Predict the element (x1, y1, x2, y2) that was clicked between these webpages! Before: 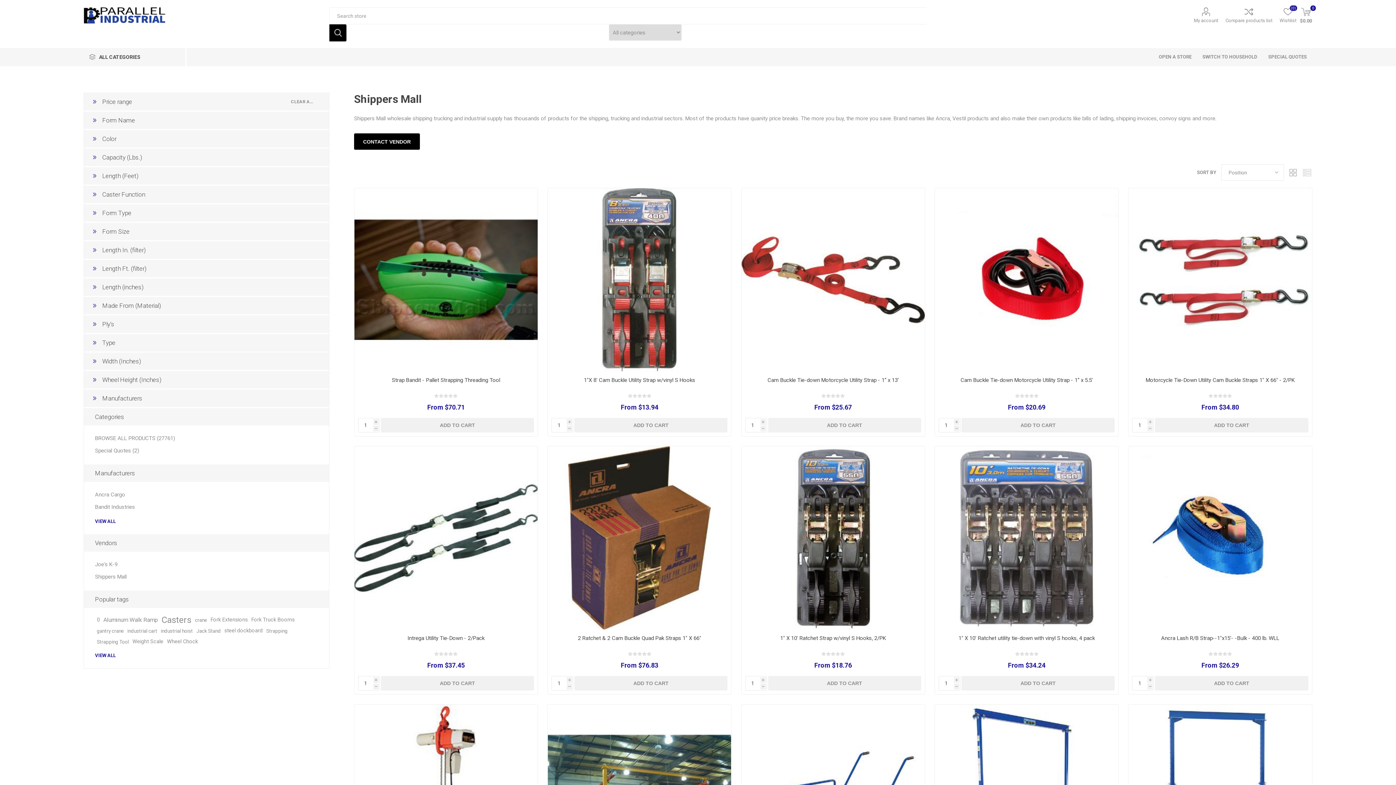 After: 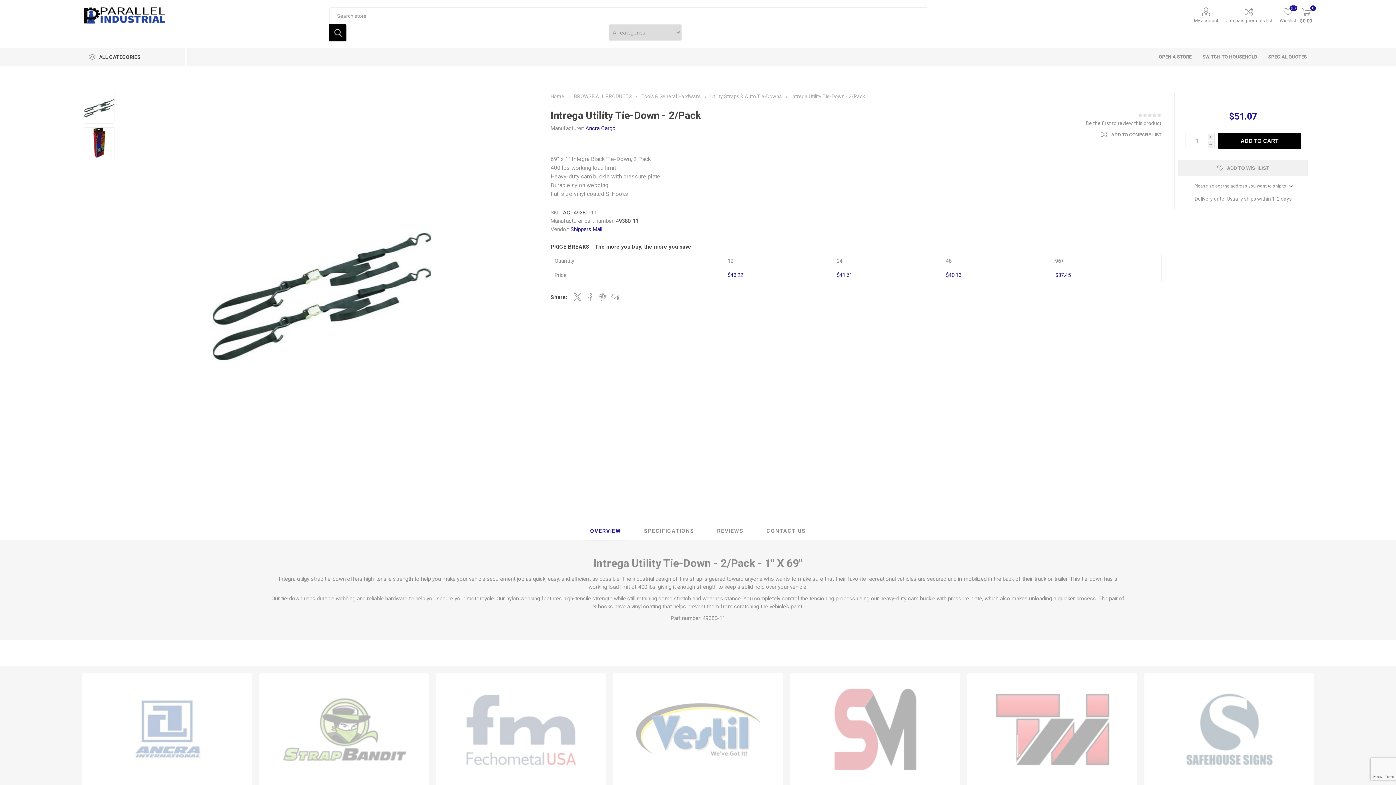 Action: bbox: (361, 635, 530, 641) label: Intrega Utility Tie-Down - 2/Pack